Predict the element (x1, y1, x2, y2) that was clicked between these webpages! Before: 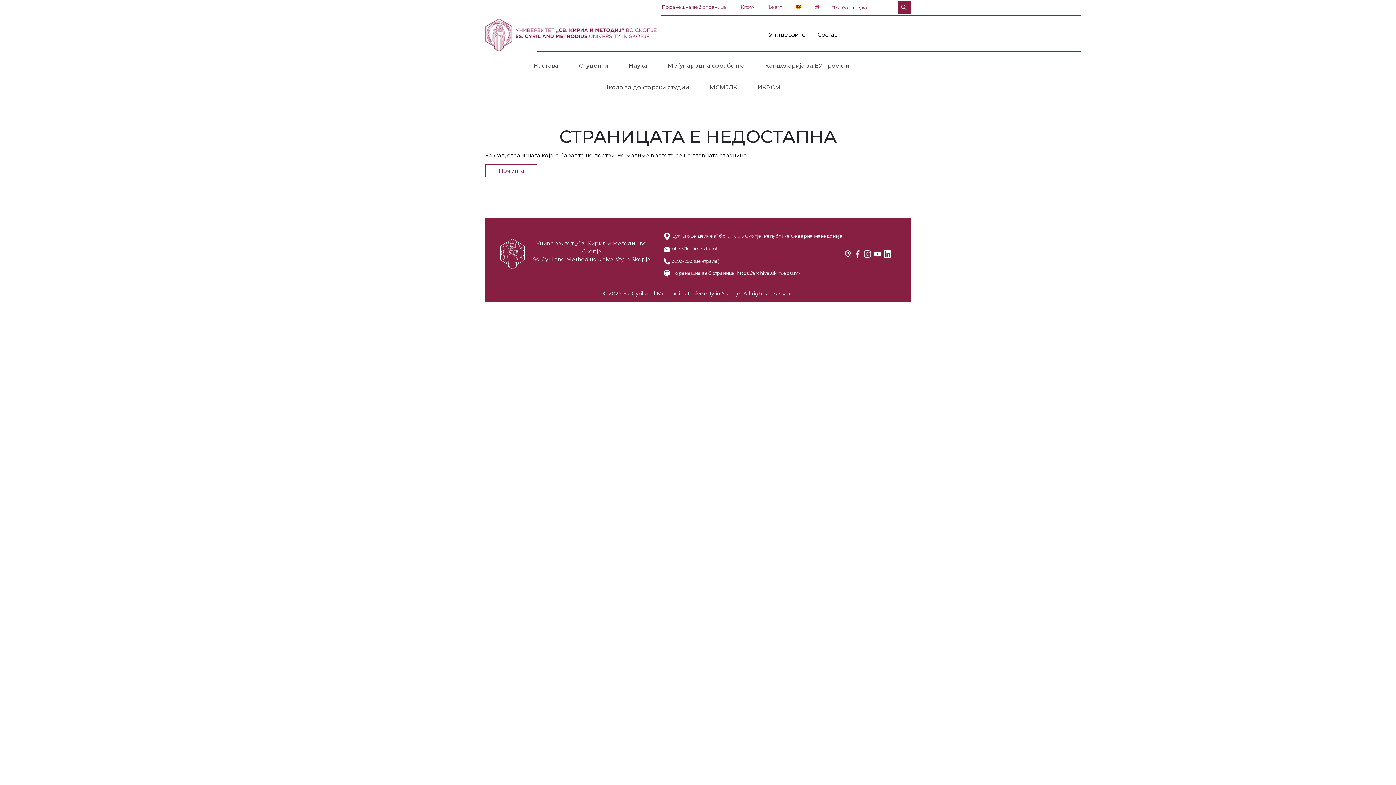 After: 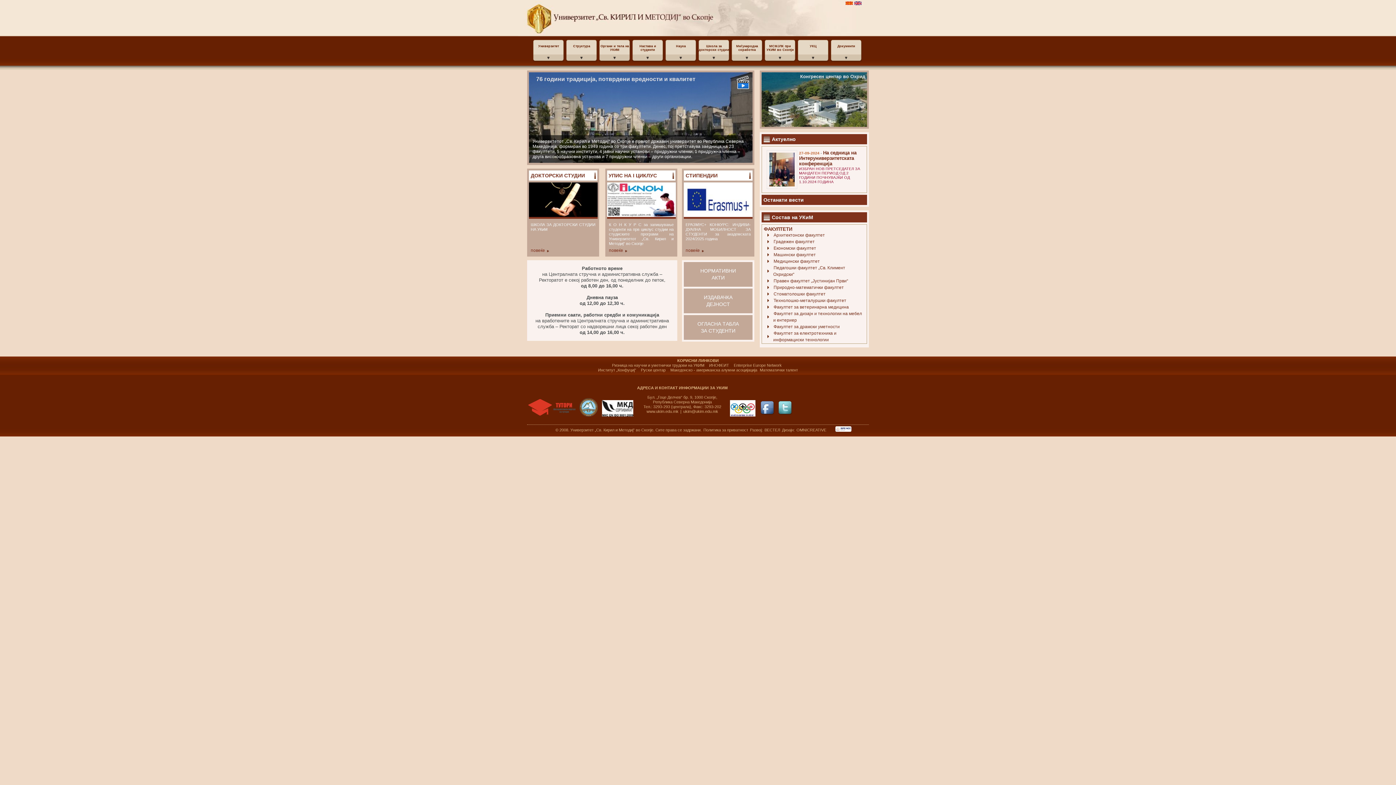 Action: label: Поранешна веб страница bbox: (655, 0, 732, 14)